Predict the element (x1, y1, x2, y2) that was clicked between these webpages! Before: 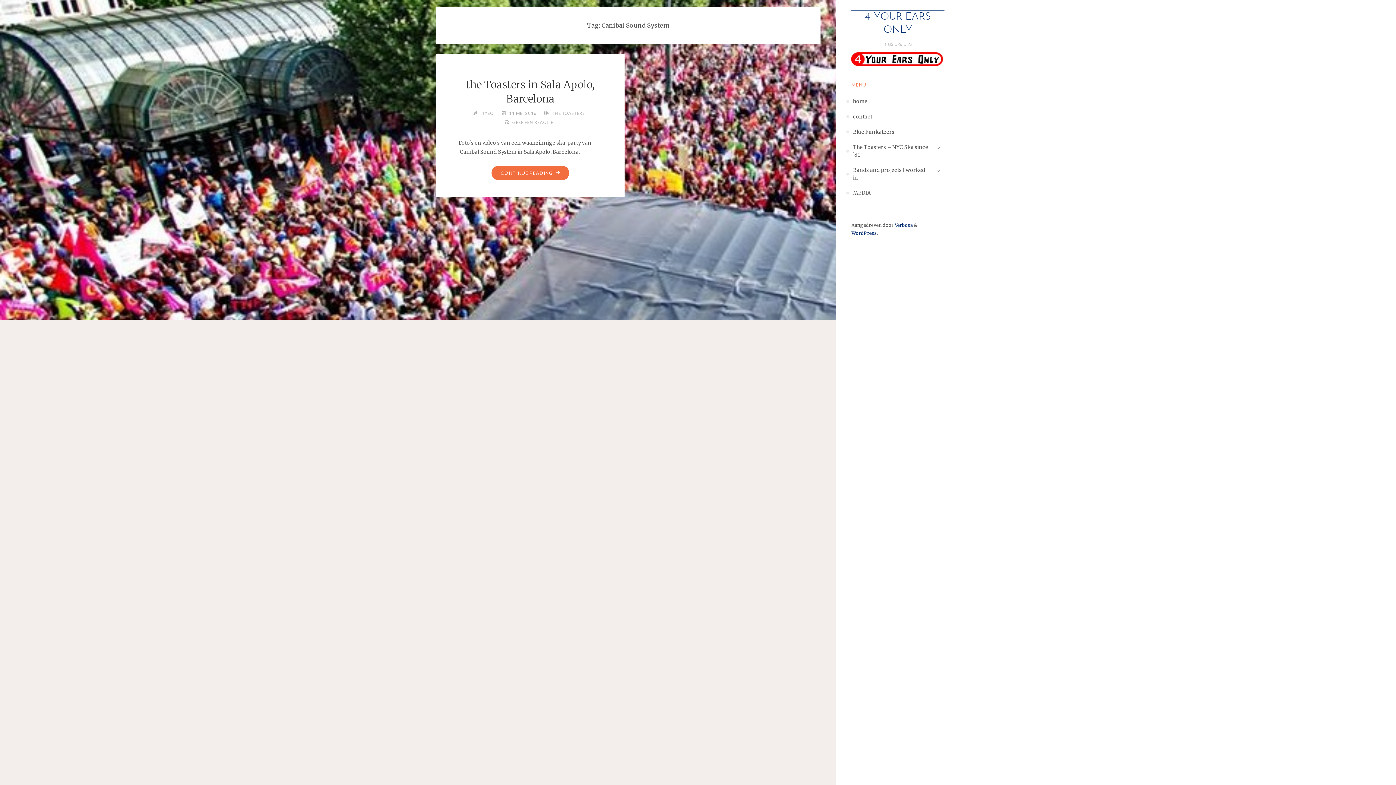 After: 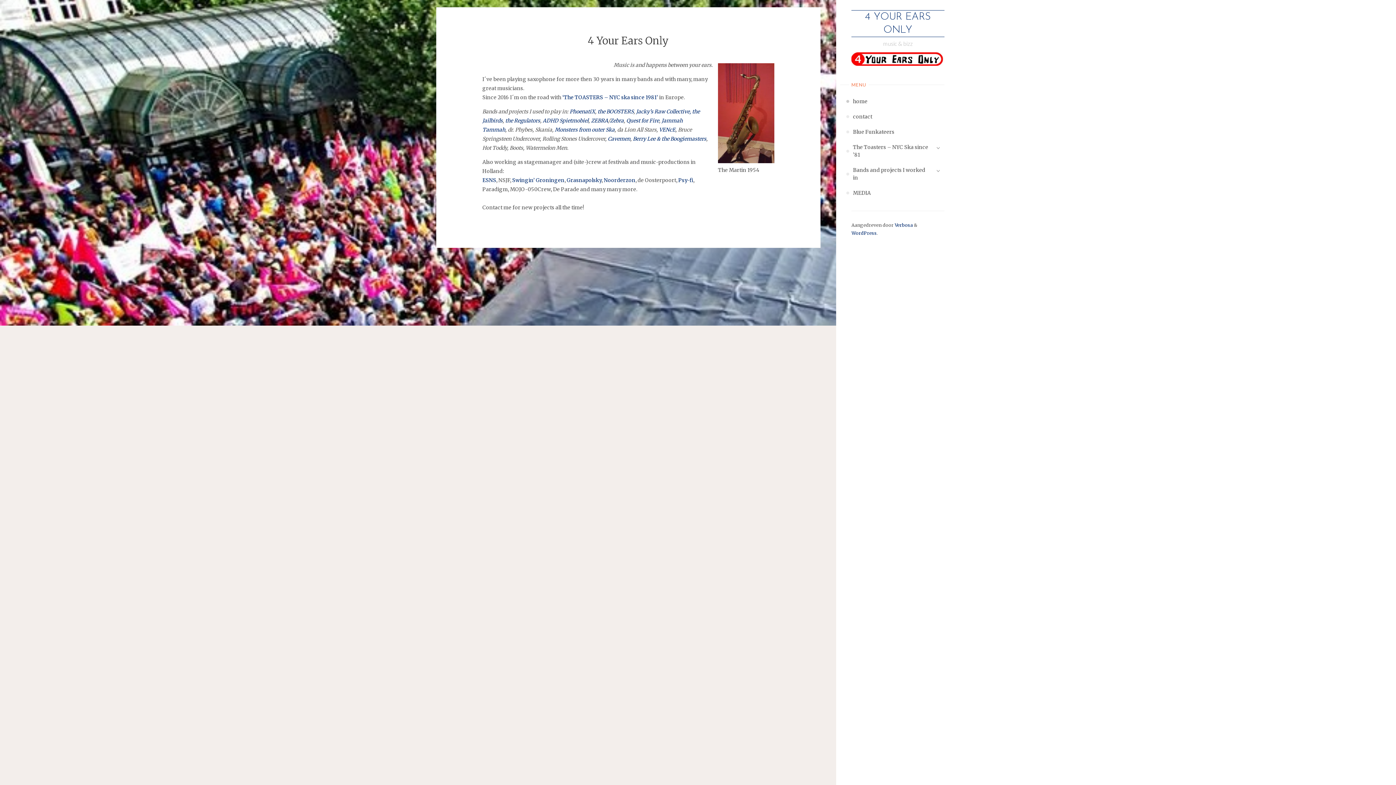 Action: bbox: (851, 10, 944, 37) label: 4 YOUR EARS ONLY